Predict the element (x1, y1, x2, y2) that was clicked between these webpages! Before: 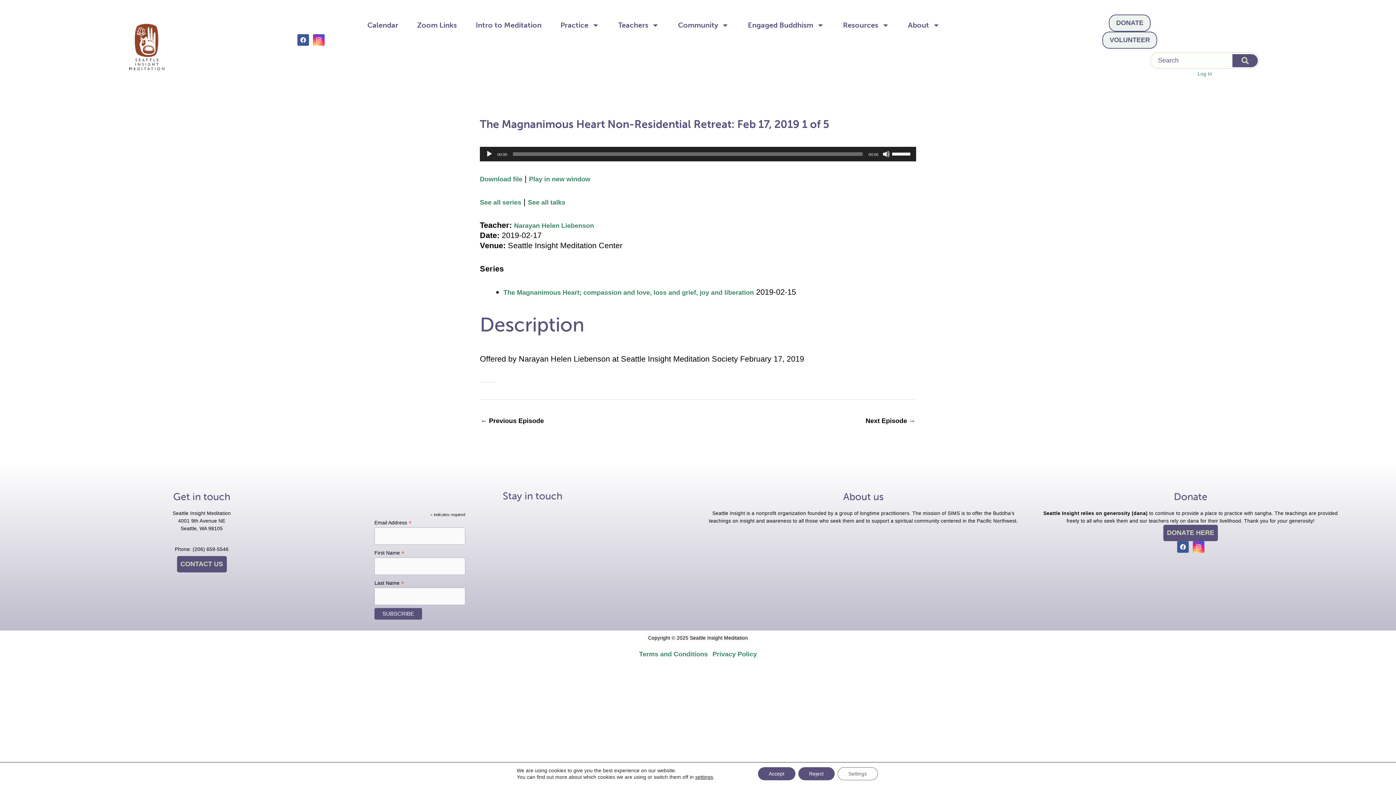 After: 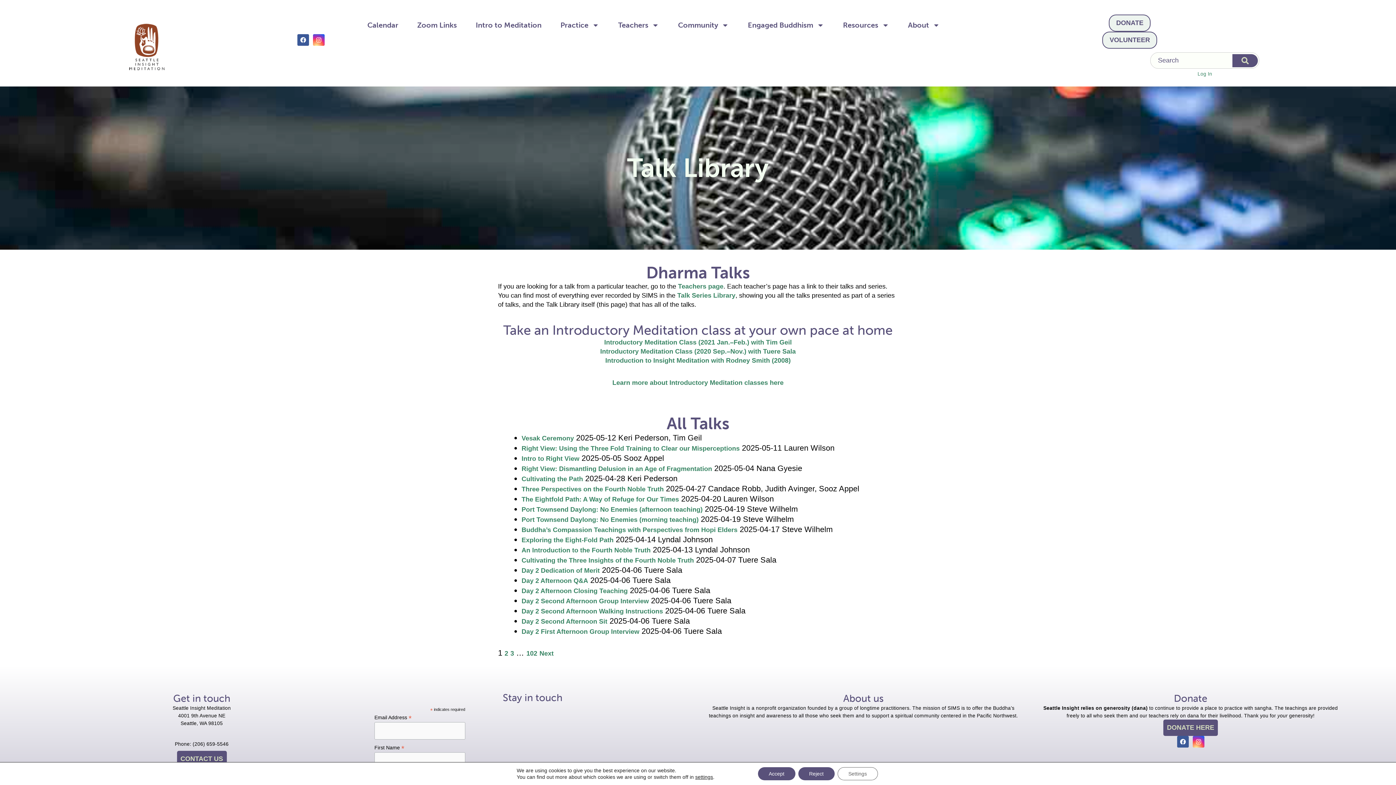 Action: bbox: (528, 198, 565, 206) label: See all talks